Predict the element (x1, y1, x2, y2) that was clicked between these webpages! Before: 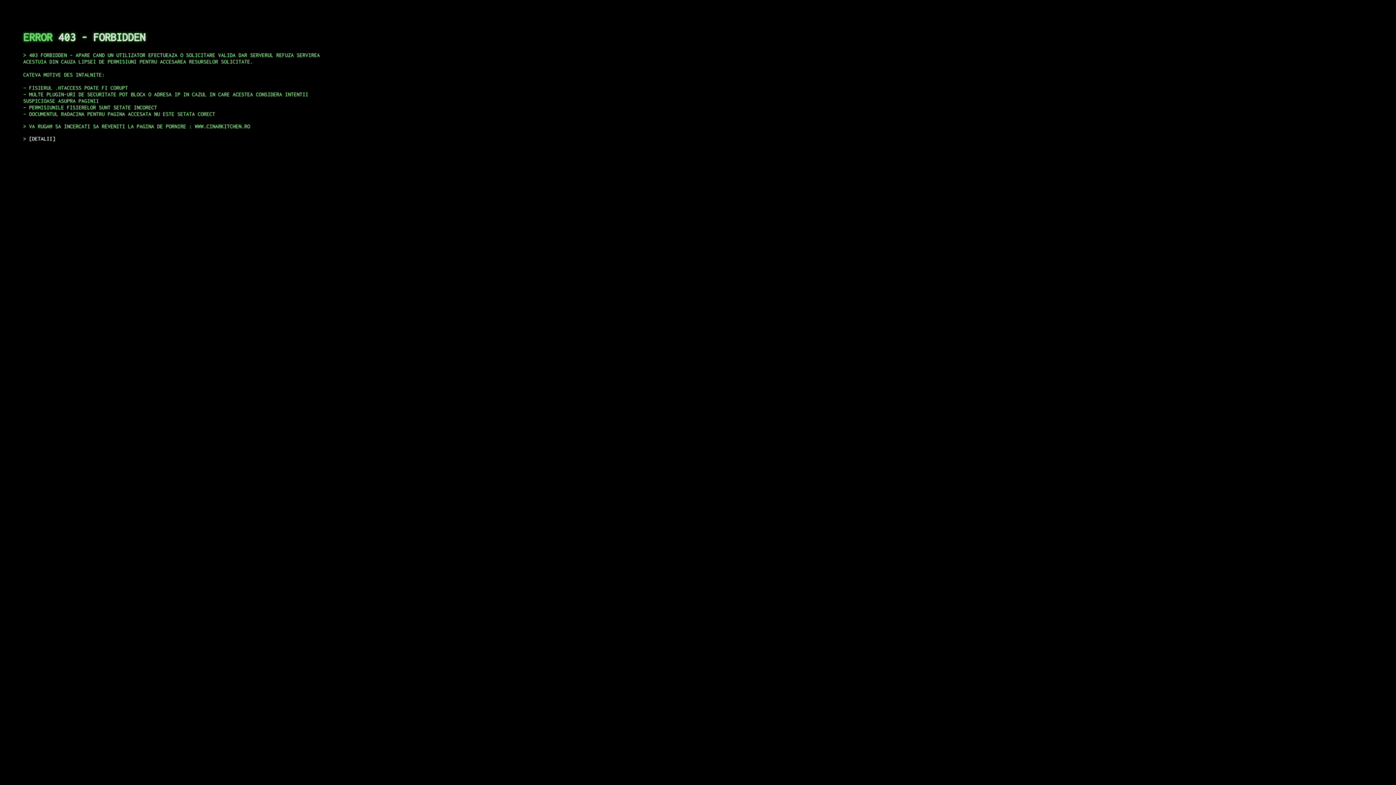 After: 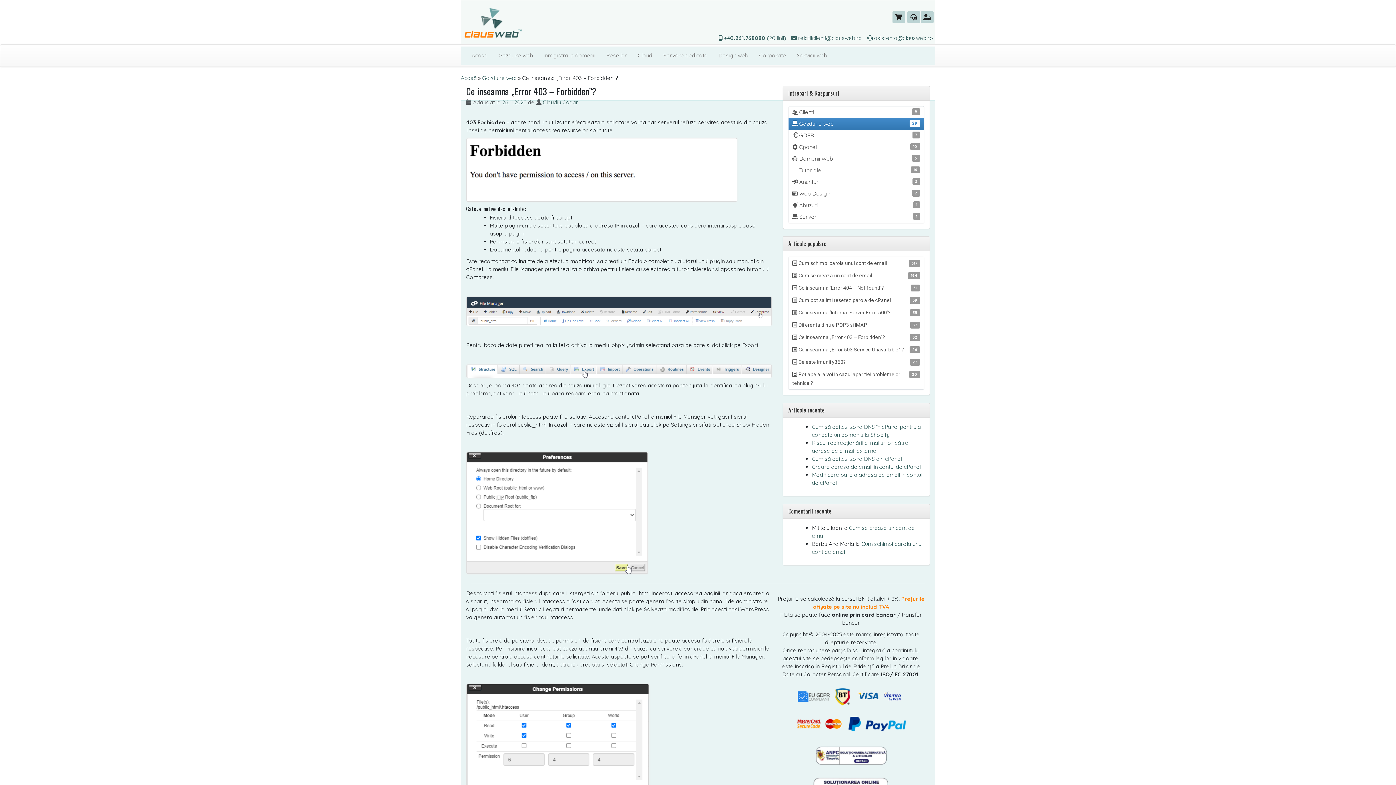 Action: label: DETALII bbox: (29, 135, 55, 141)